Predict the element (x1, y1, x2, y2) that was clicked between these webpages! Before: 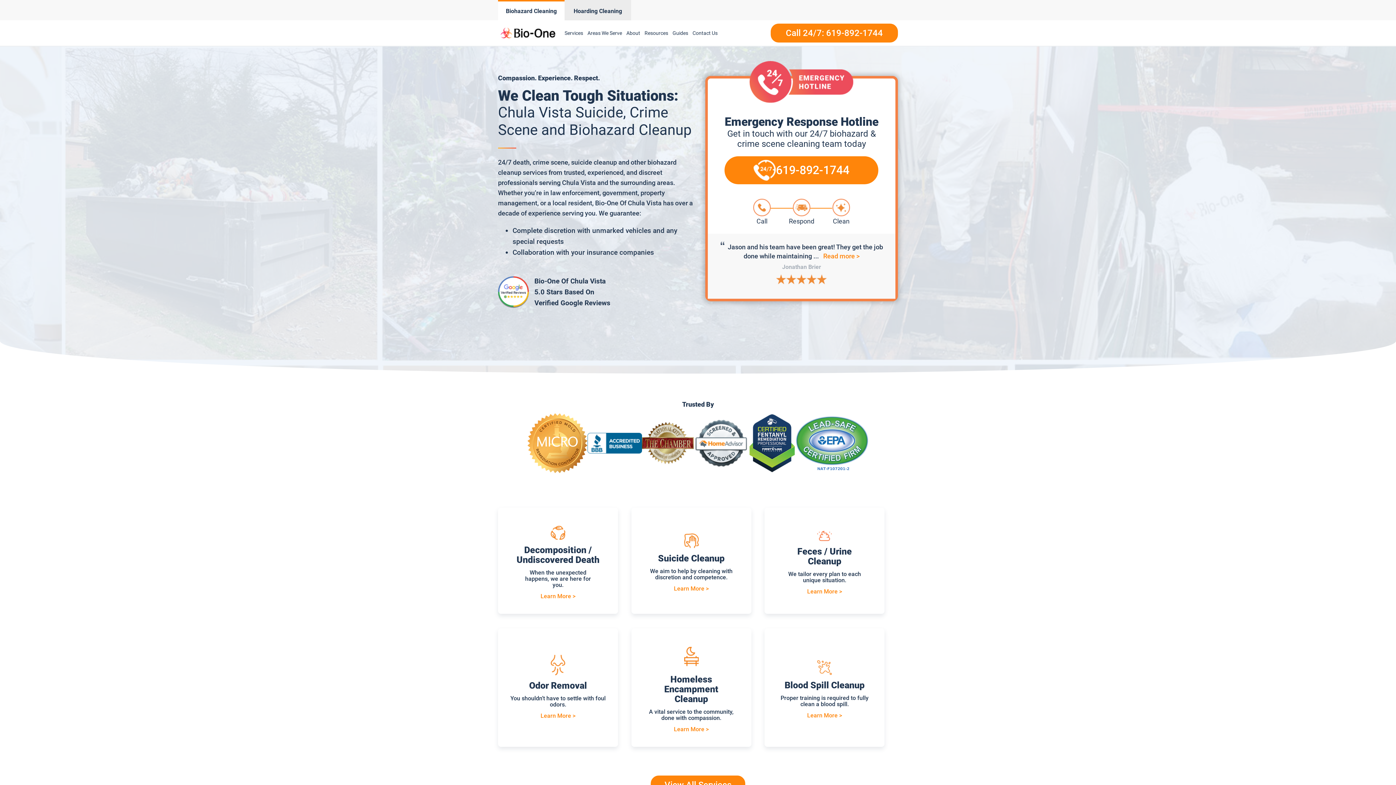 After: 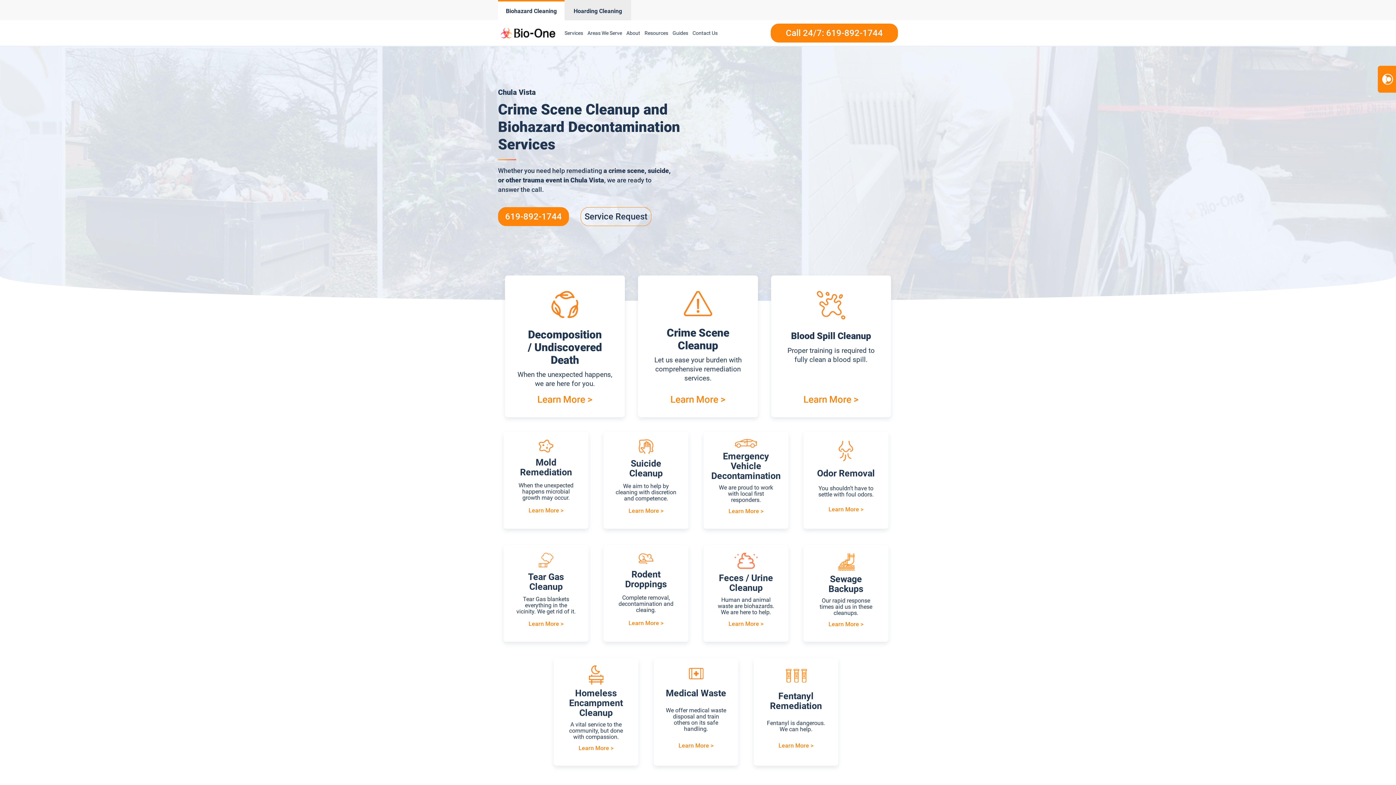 Action: bbox: (562, 21, 585, 44) label: Services